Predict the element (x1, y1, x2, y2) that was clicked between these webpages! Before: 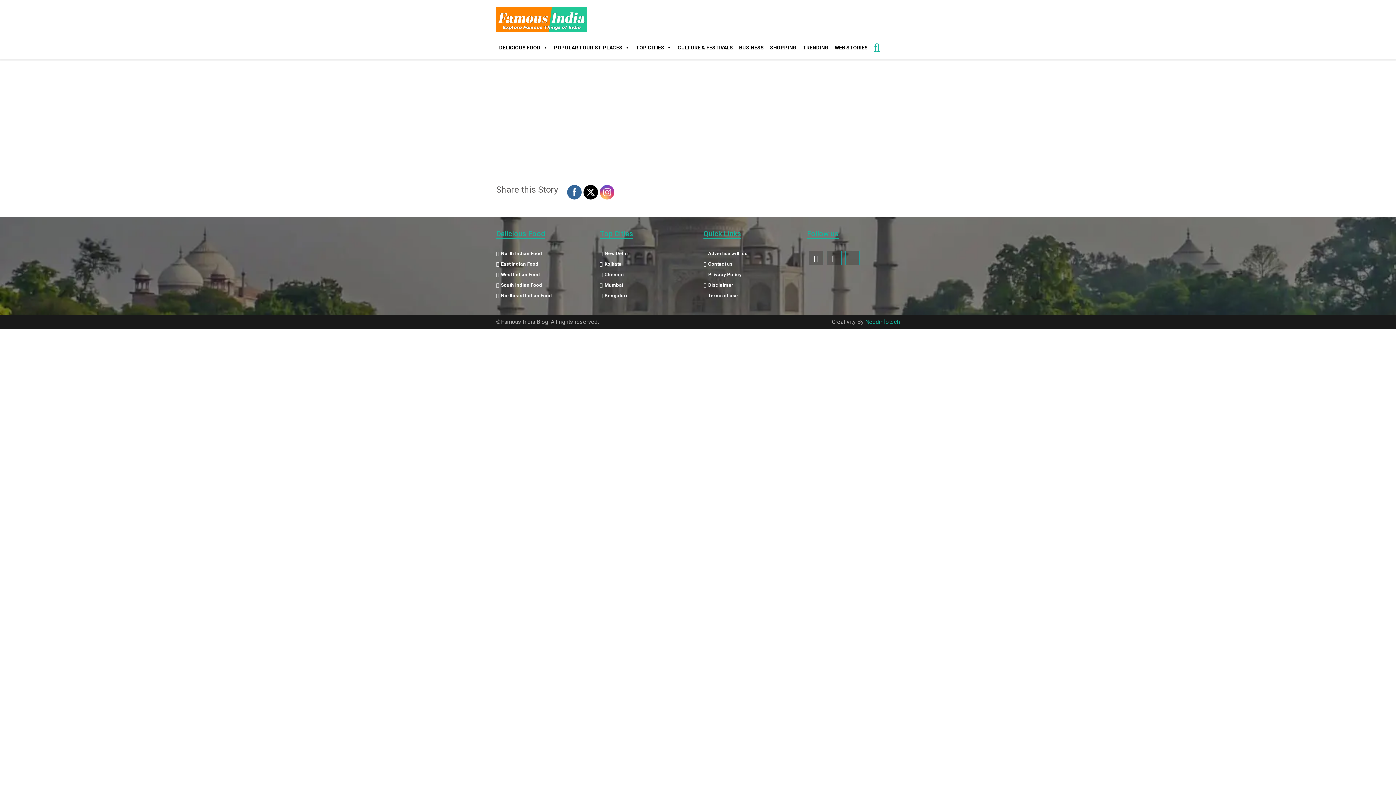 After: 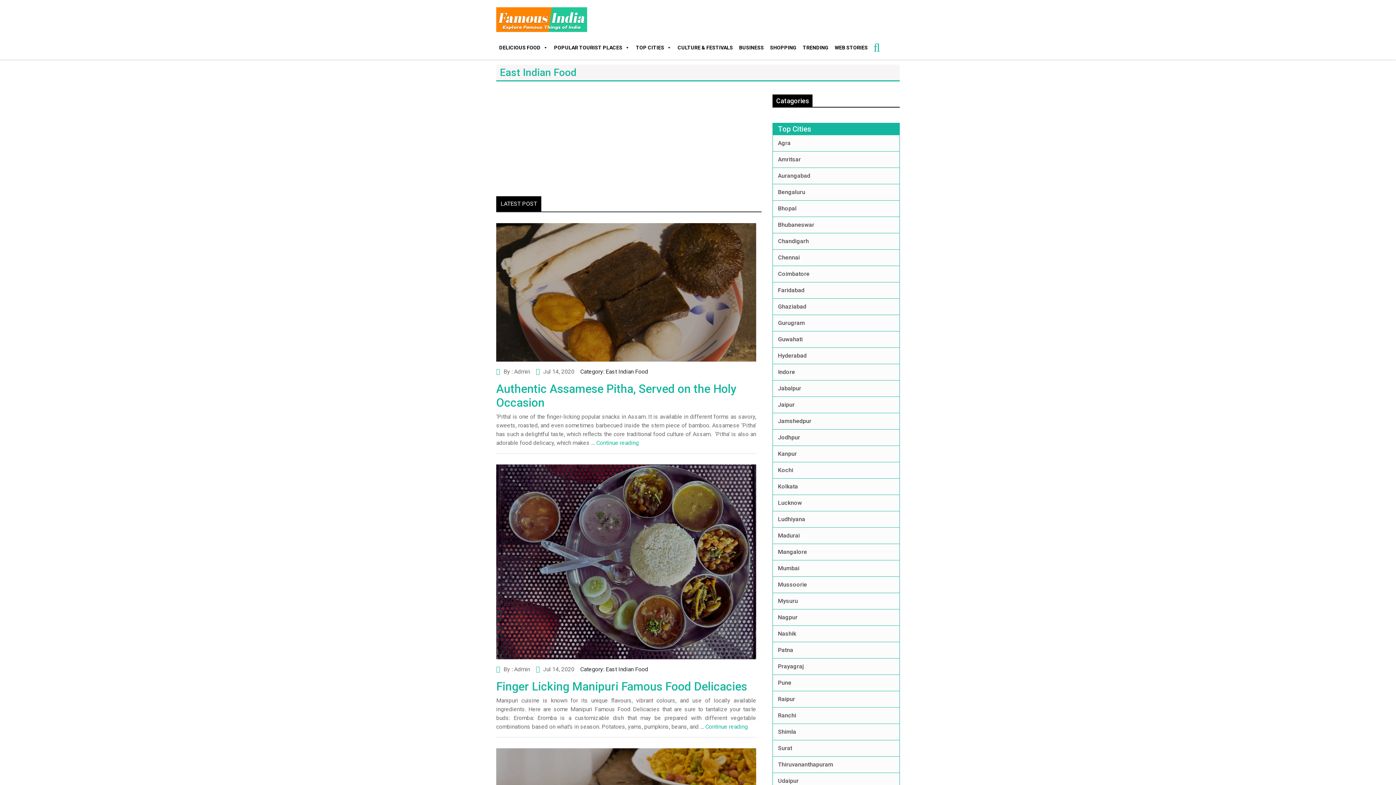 Action: label: East Indian Food bbox: (496, 261, 538, 266)